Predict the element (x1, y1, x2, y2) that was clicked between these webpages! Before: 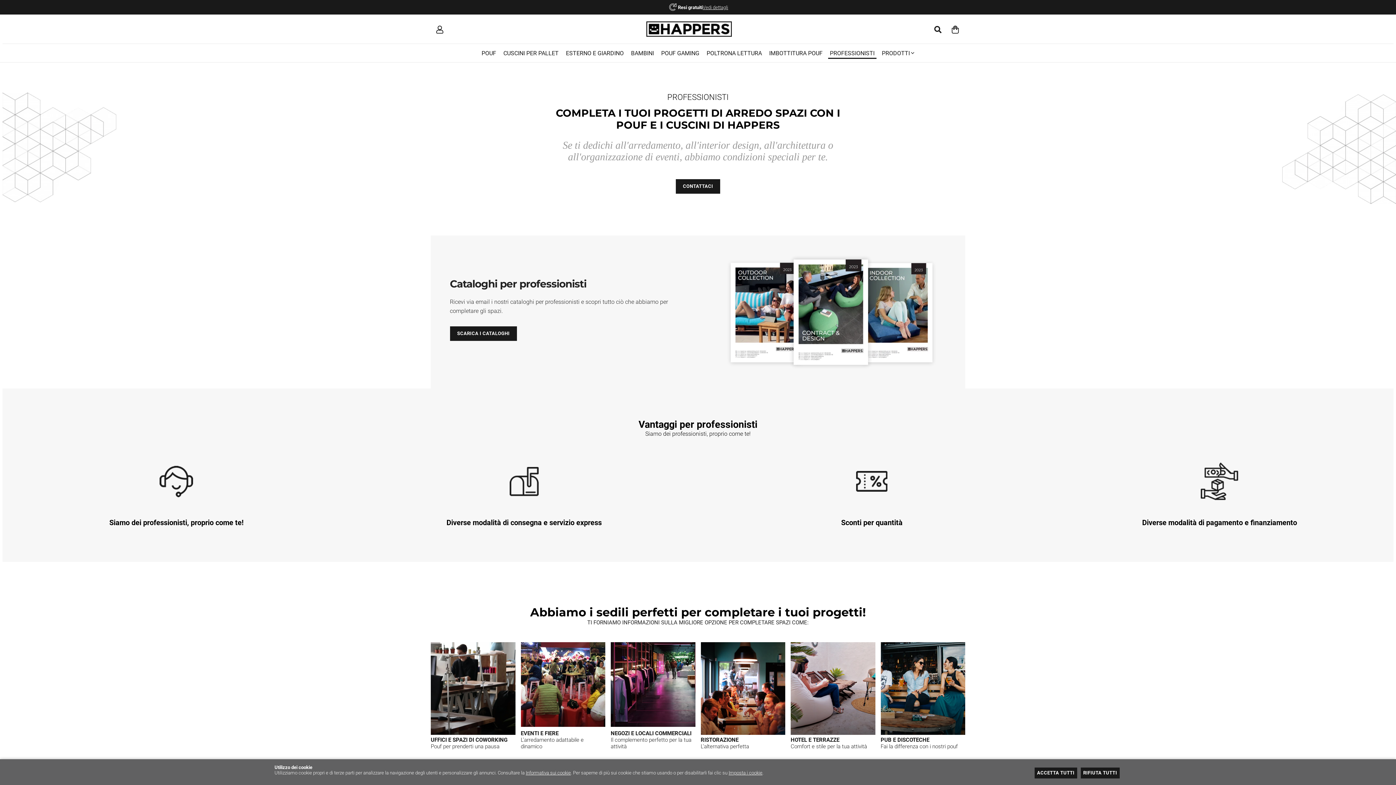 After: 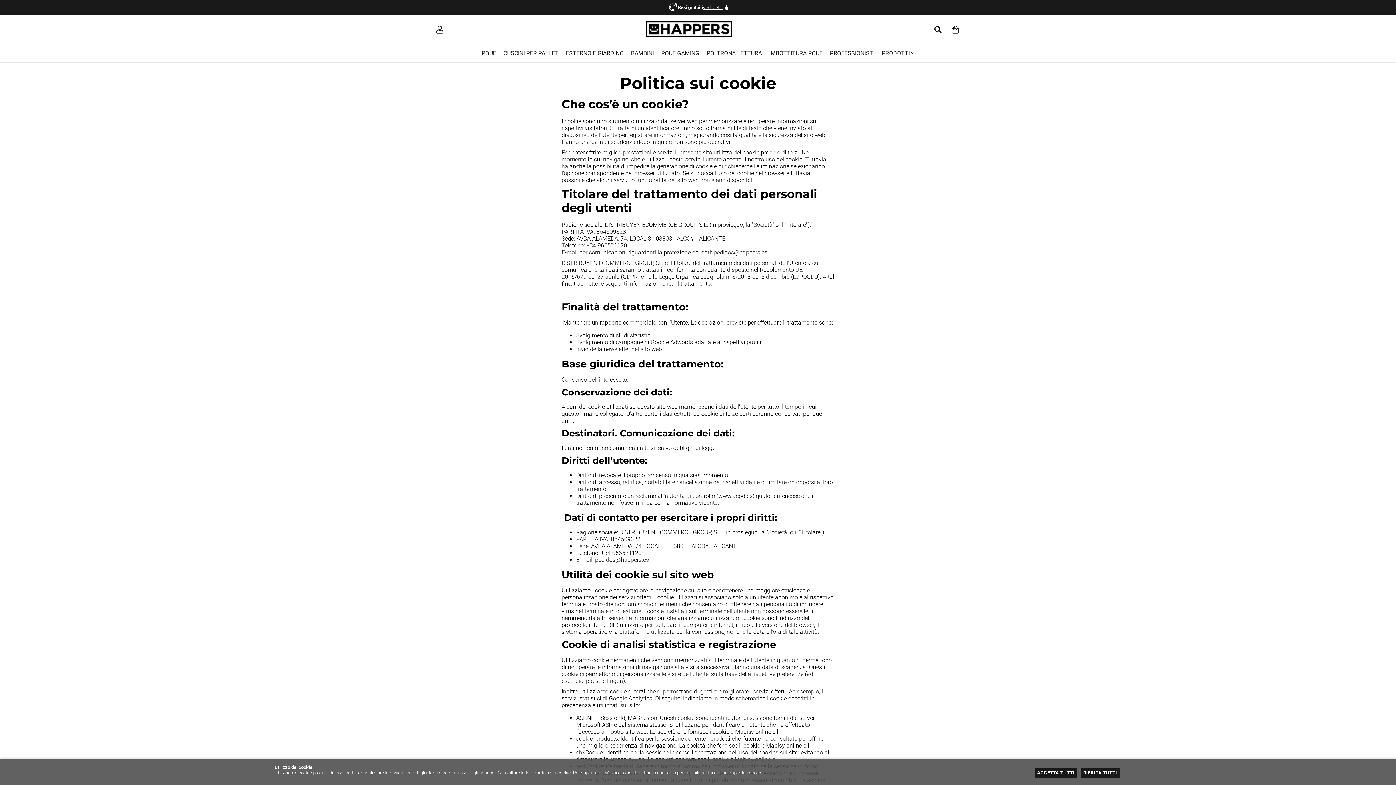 Action: label: Informativa sui cookie bbox: (525, 770, 571, 776)